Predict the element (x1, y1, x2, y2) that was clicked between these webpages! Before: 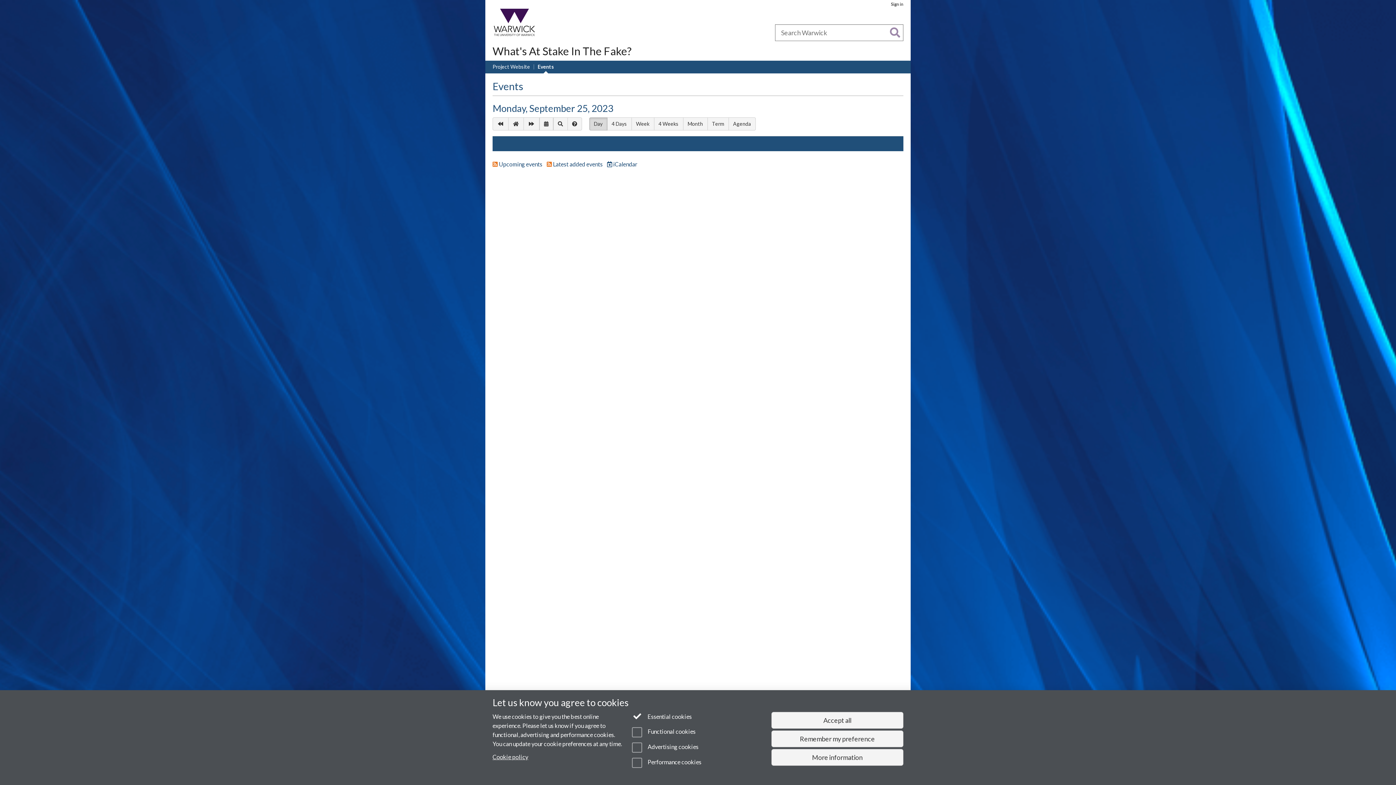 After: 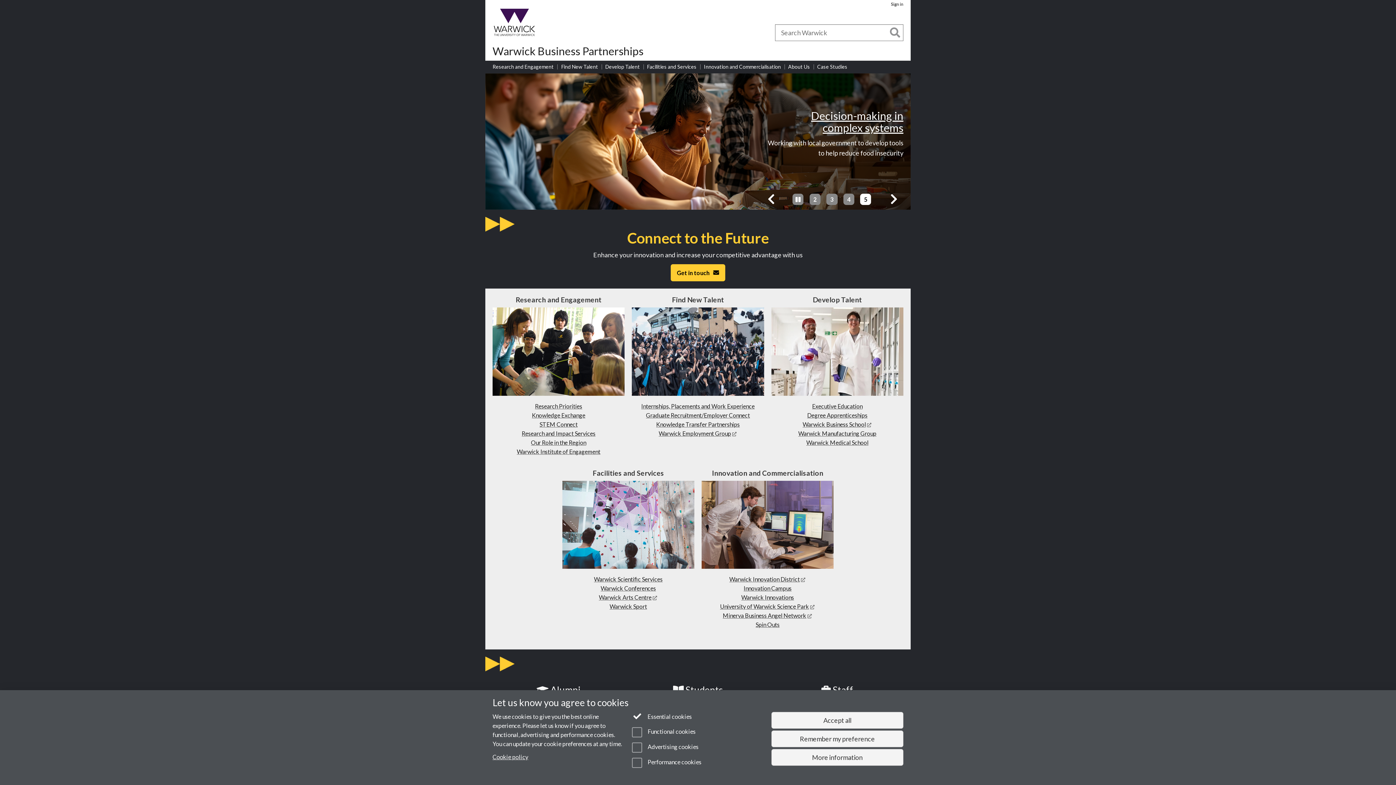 Action: bbox: (579, 30, 597, 35) label: Business